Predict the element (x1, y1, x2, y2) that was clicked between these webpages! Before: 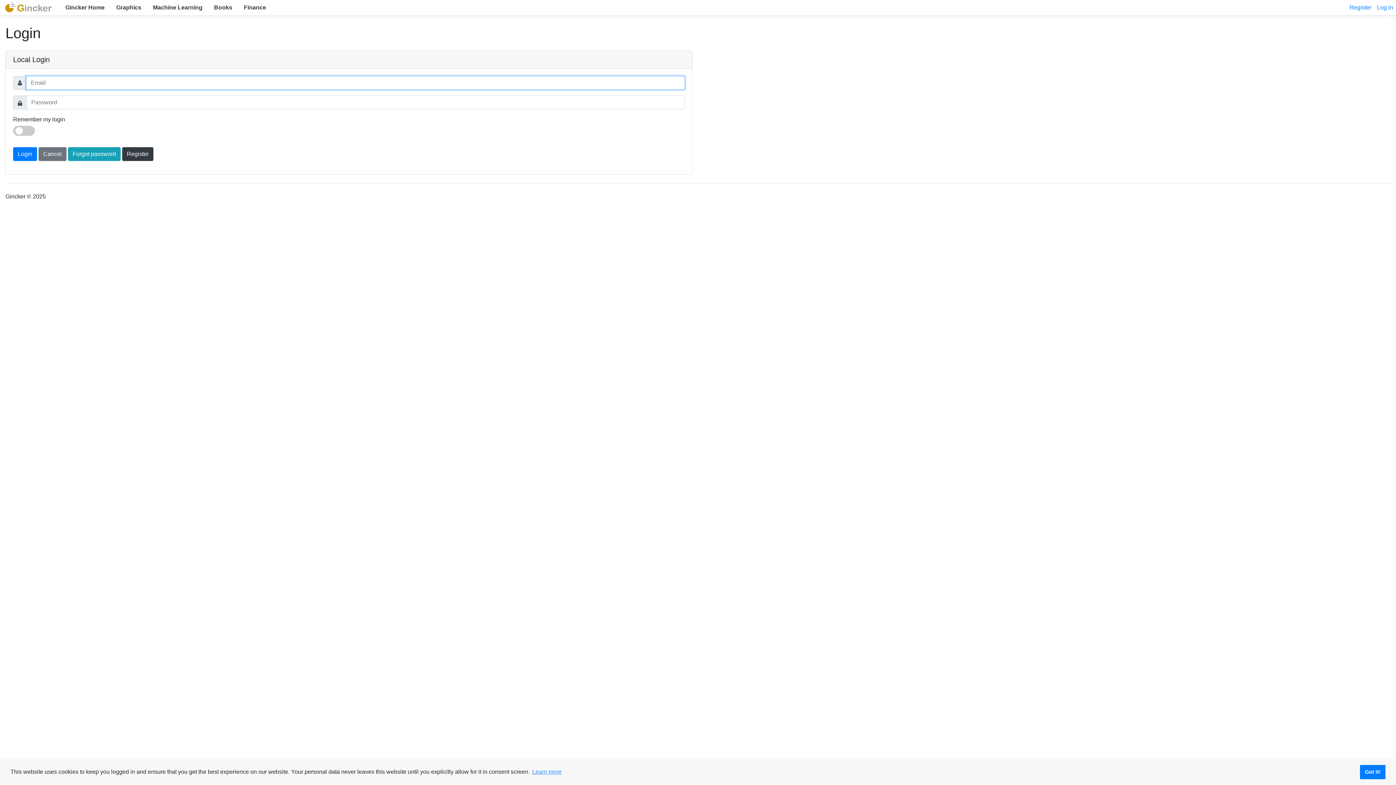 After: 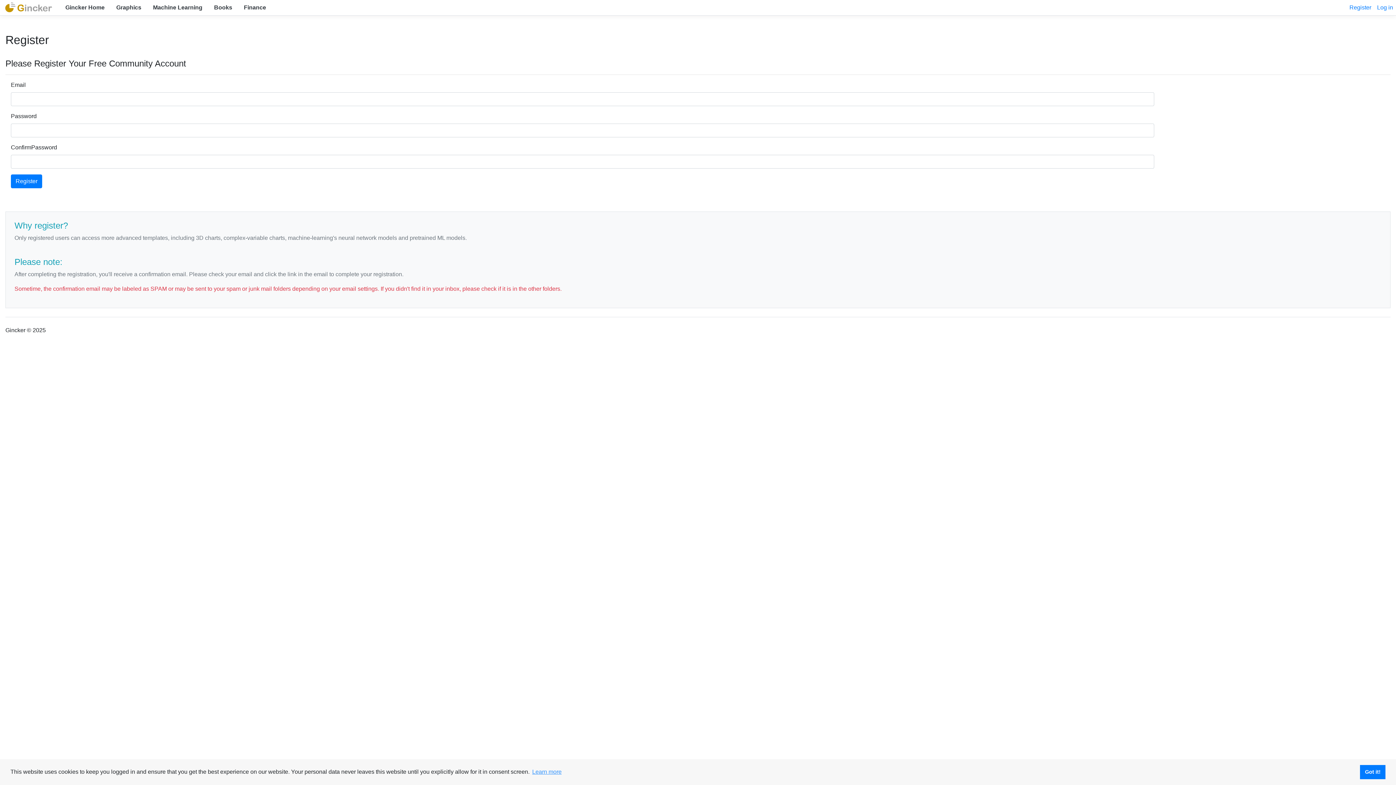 Action: label: Register bbox: (122, 147, 153, 161)